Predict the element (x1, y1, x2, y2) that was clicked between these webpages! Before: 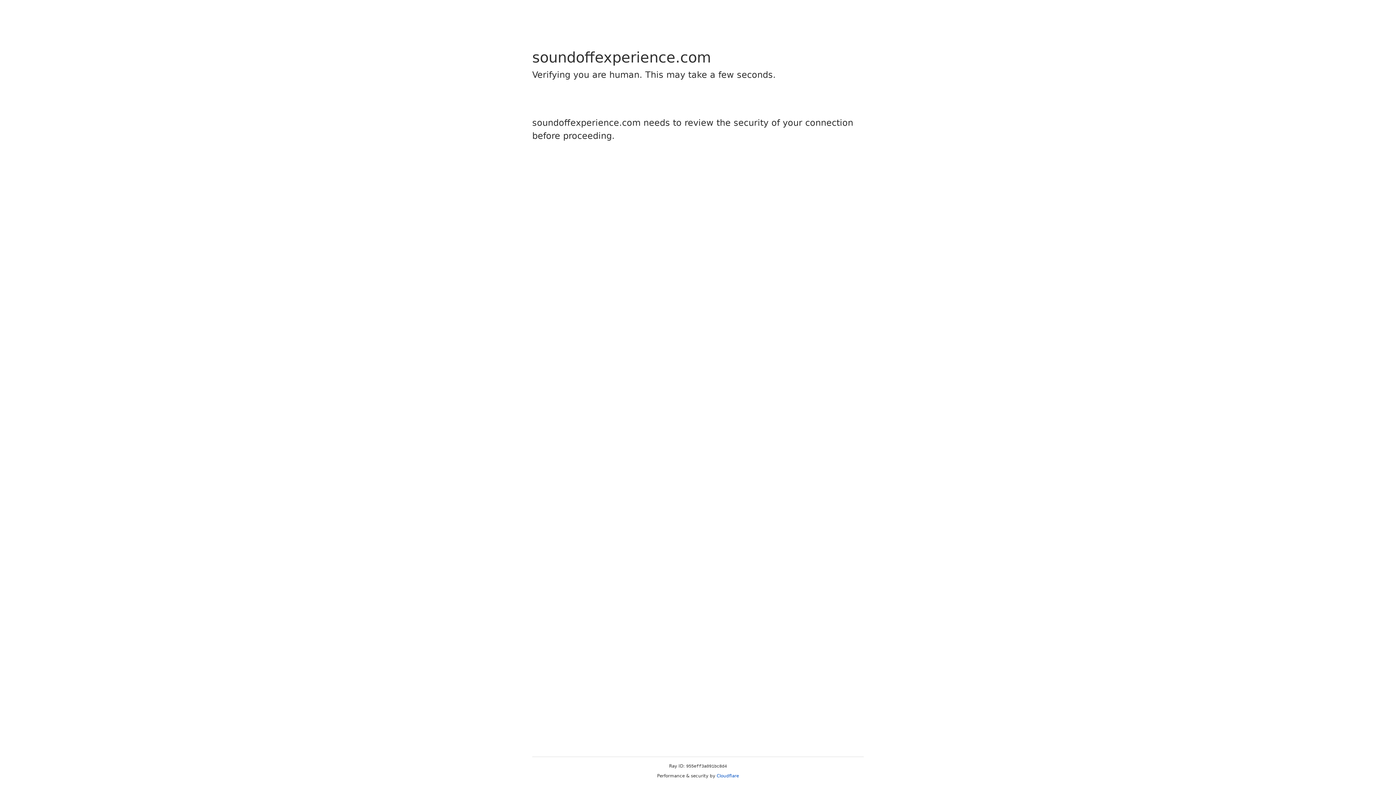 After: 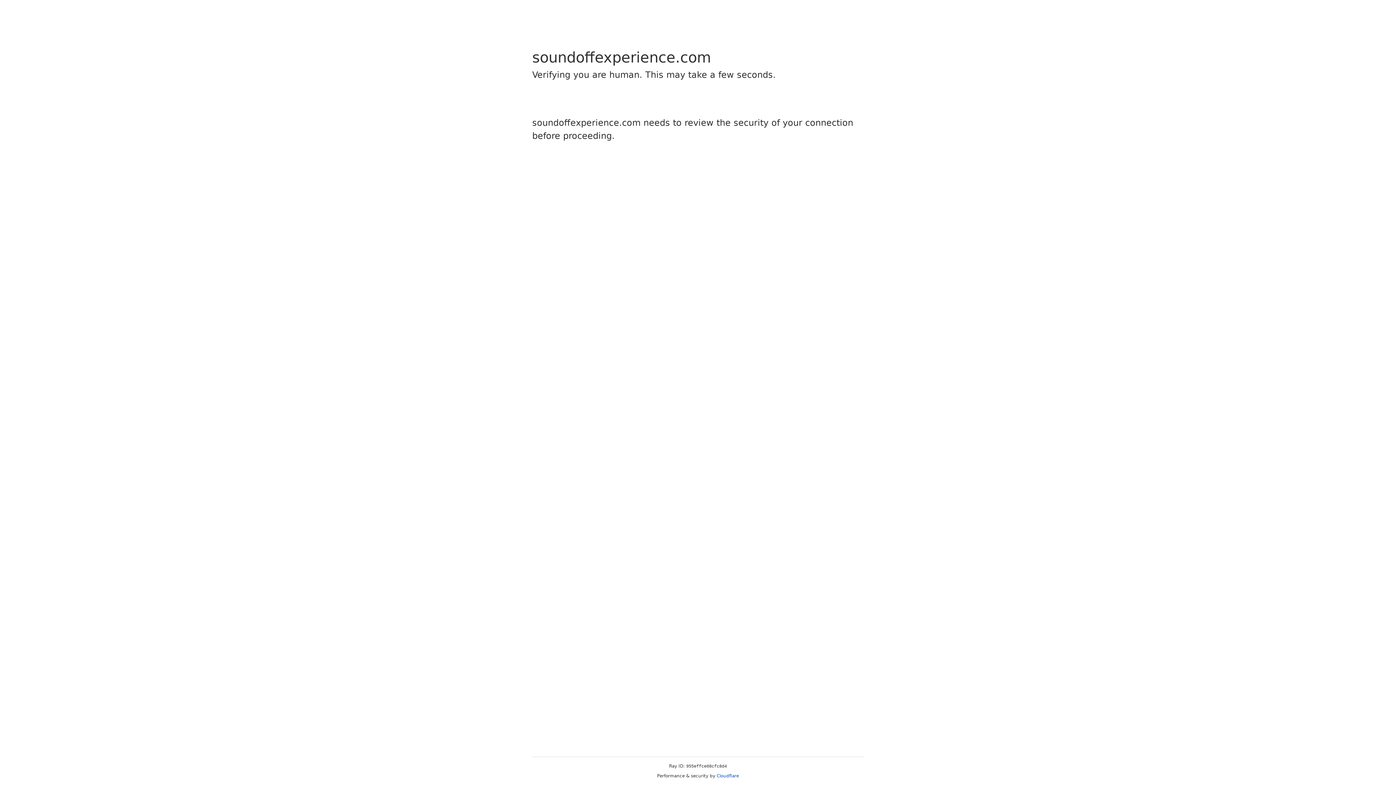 Action: label: Cloudflare bbox: (716, 773, 739, 778)